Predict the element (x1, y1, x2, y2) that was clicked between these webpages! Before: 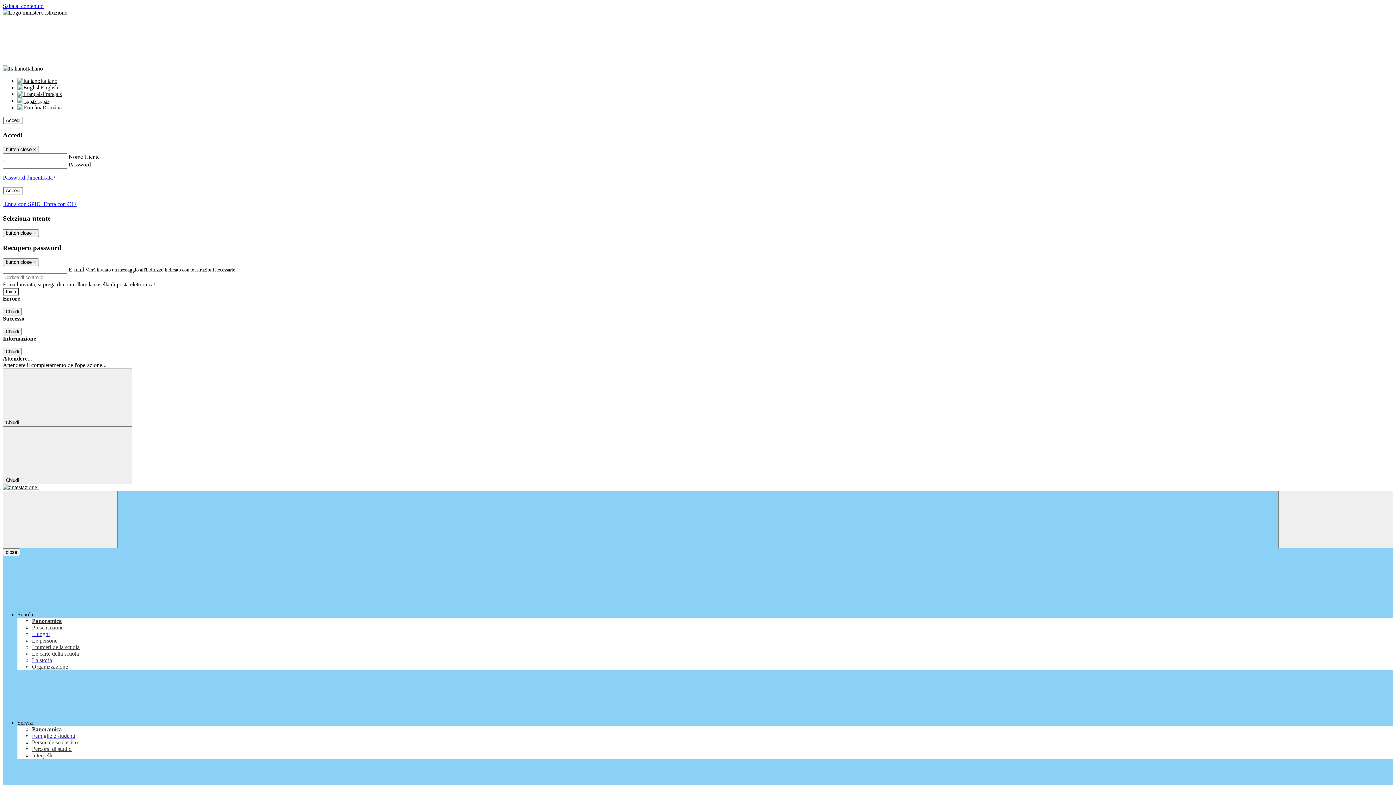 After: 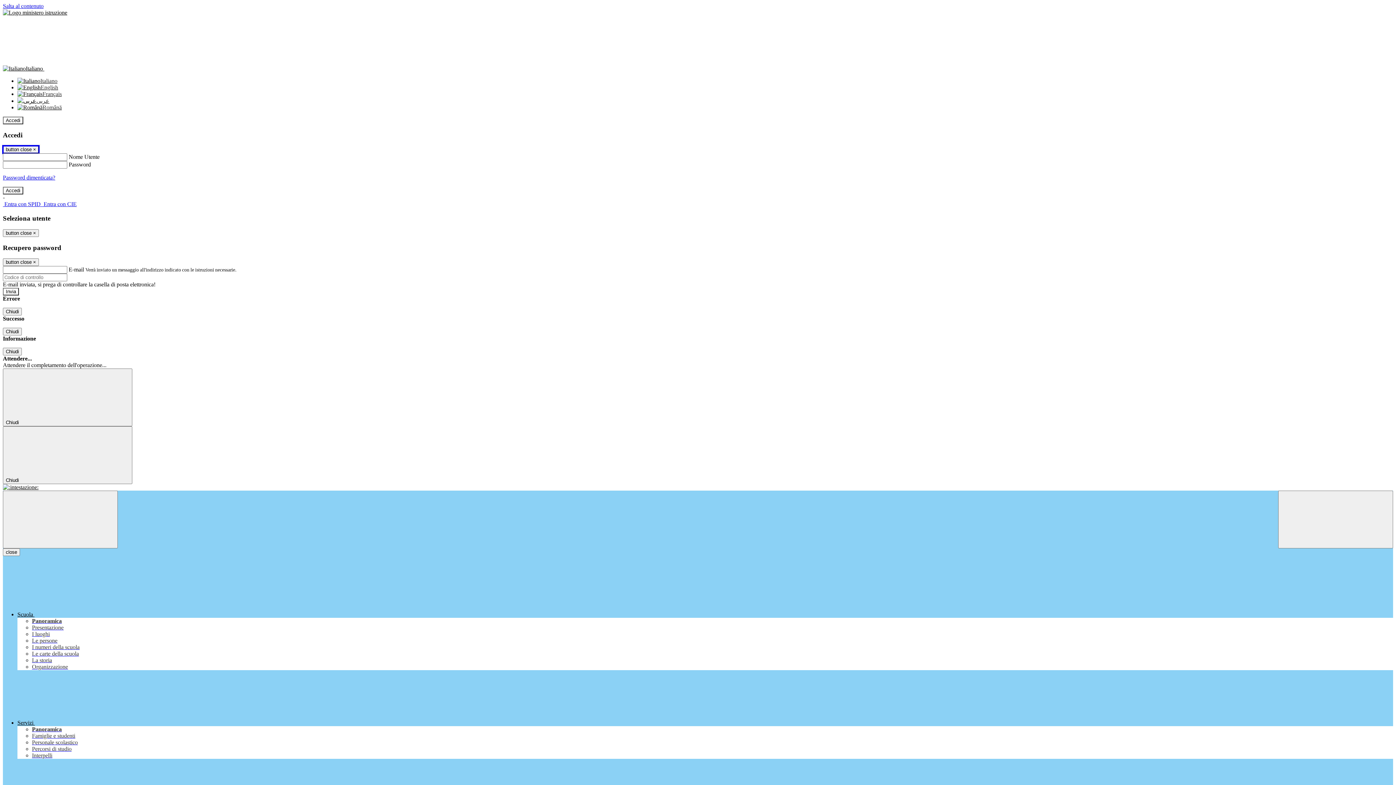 Action: label: Close bbox: (2, 145, 38, 153)